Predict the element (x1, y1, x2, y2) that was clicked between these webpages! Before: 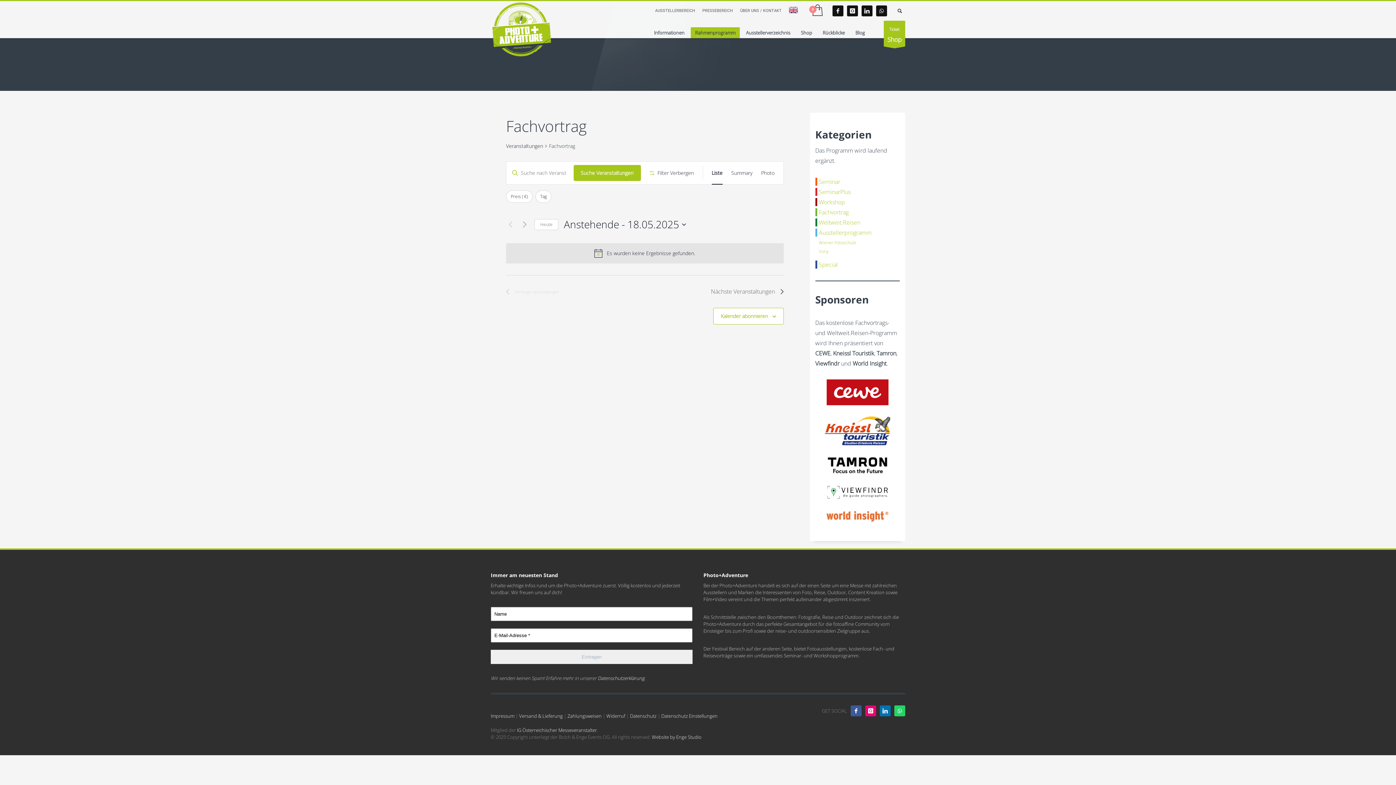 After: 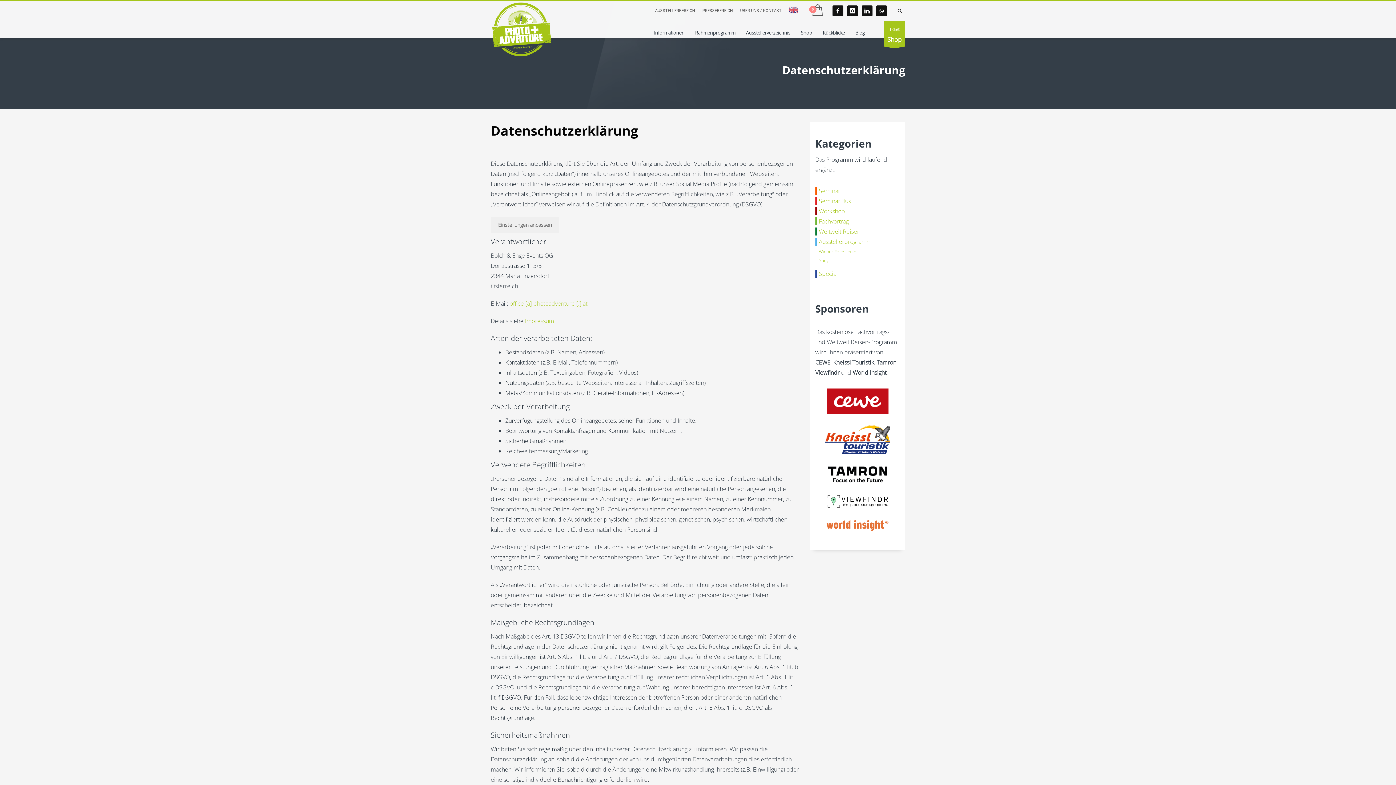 Action: label: Datenschutz bbox: (630, 713, 656, 719)